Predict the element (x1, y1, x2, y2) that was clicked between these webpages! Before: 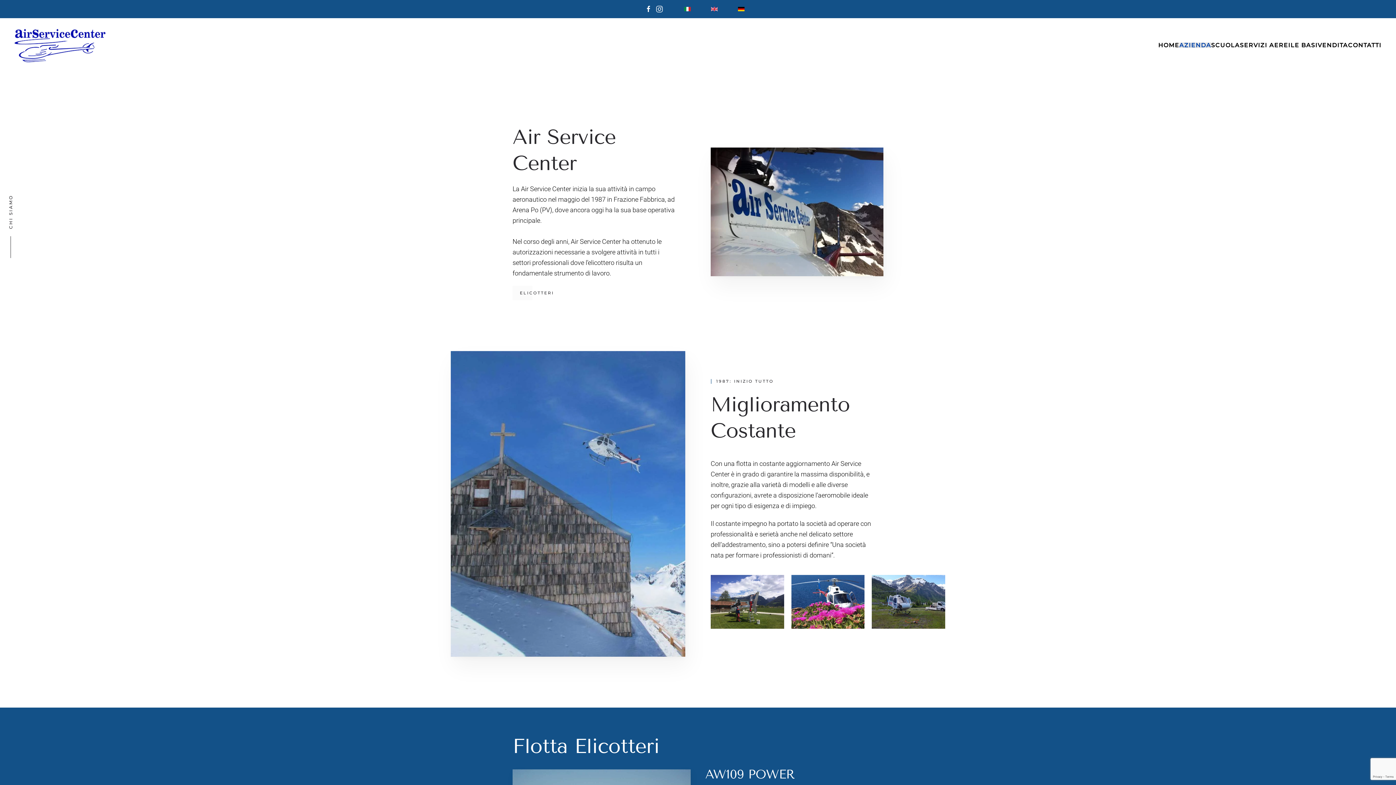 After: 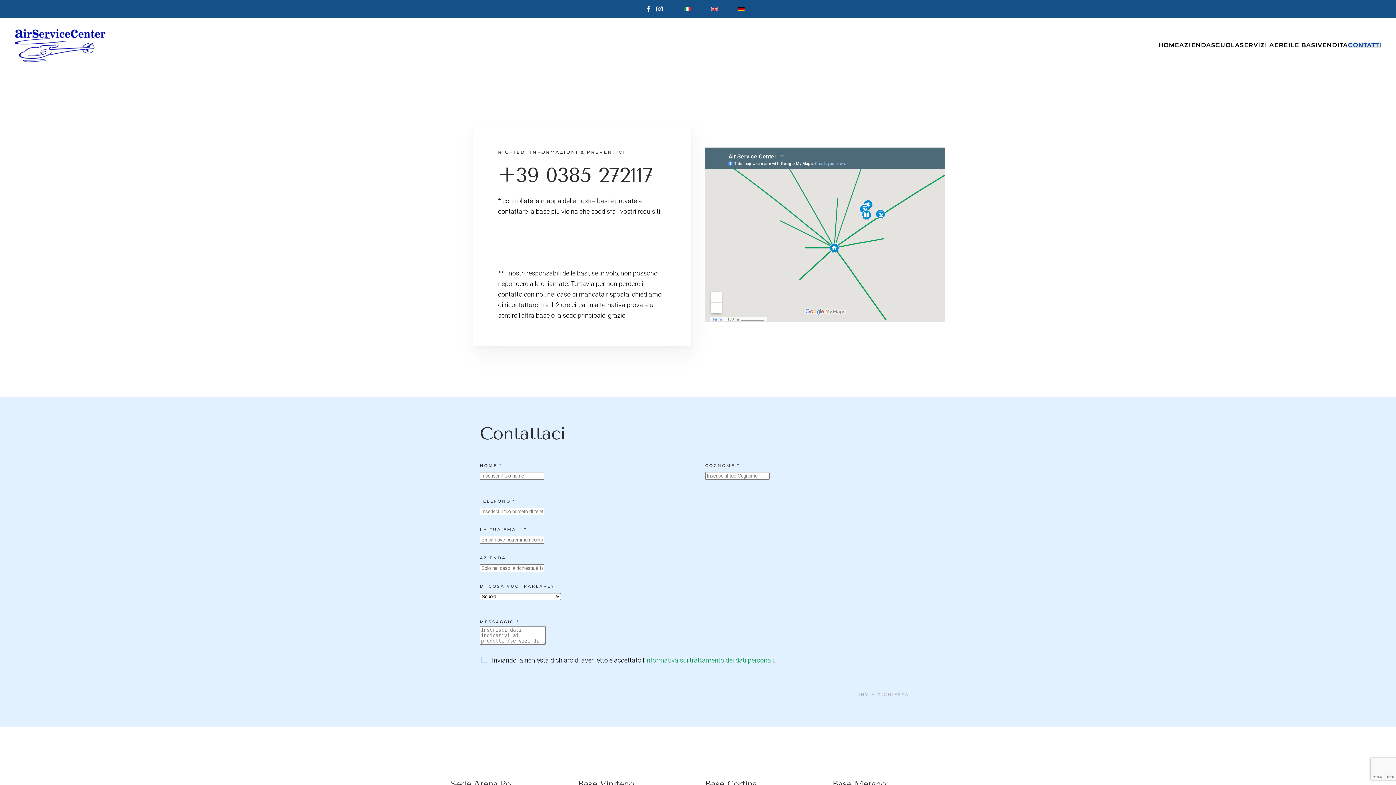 Action: label: CONTATTI bbox: (1348, 31, 1381, 60)